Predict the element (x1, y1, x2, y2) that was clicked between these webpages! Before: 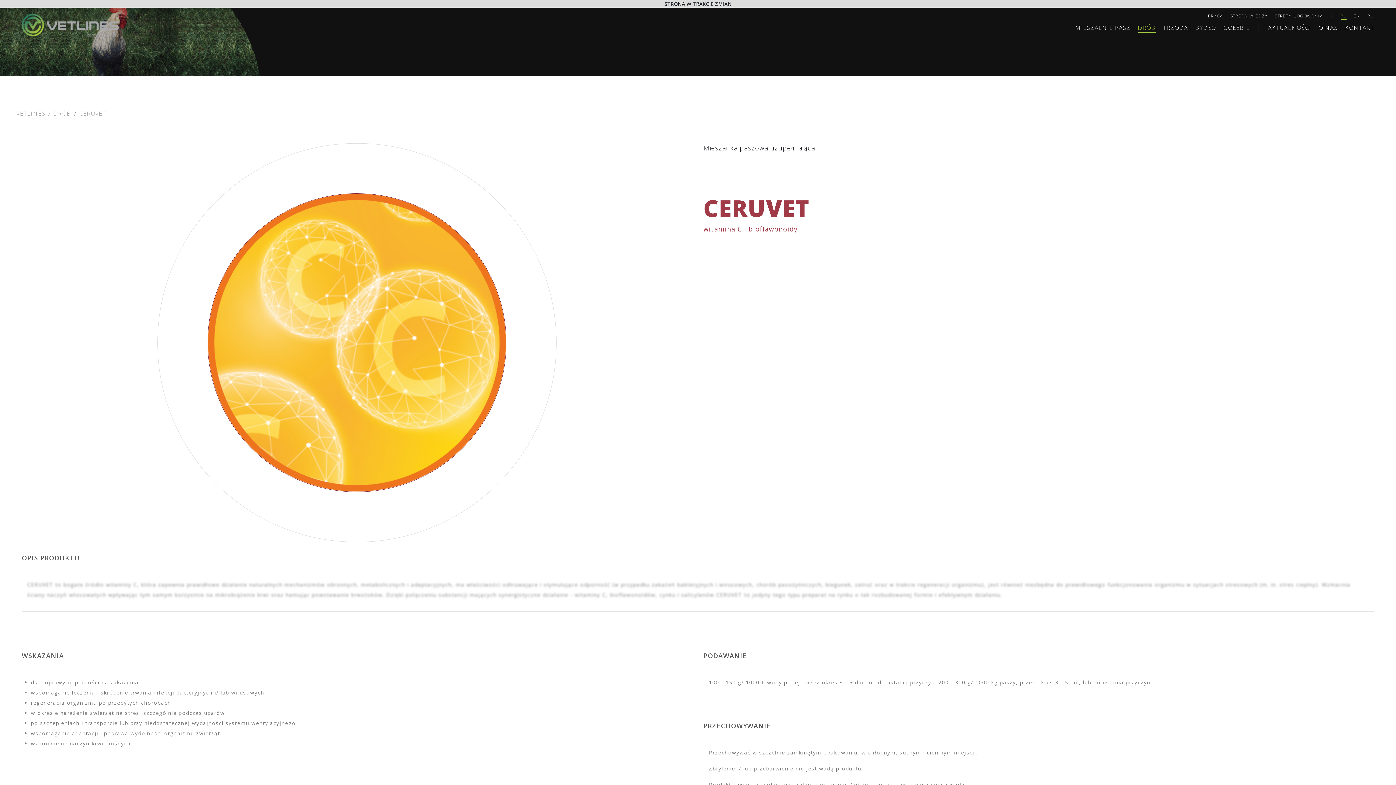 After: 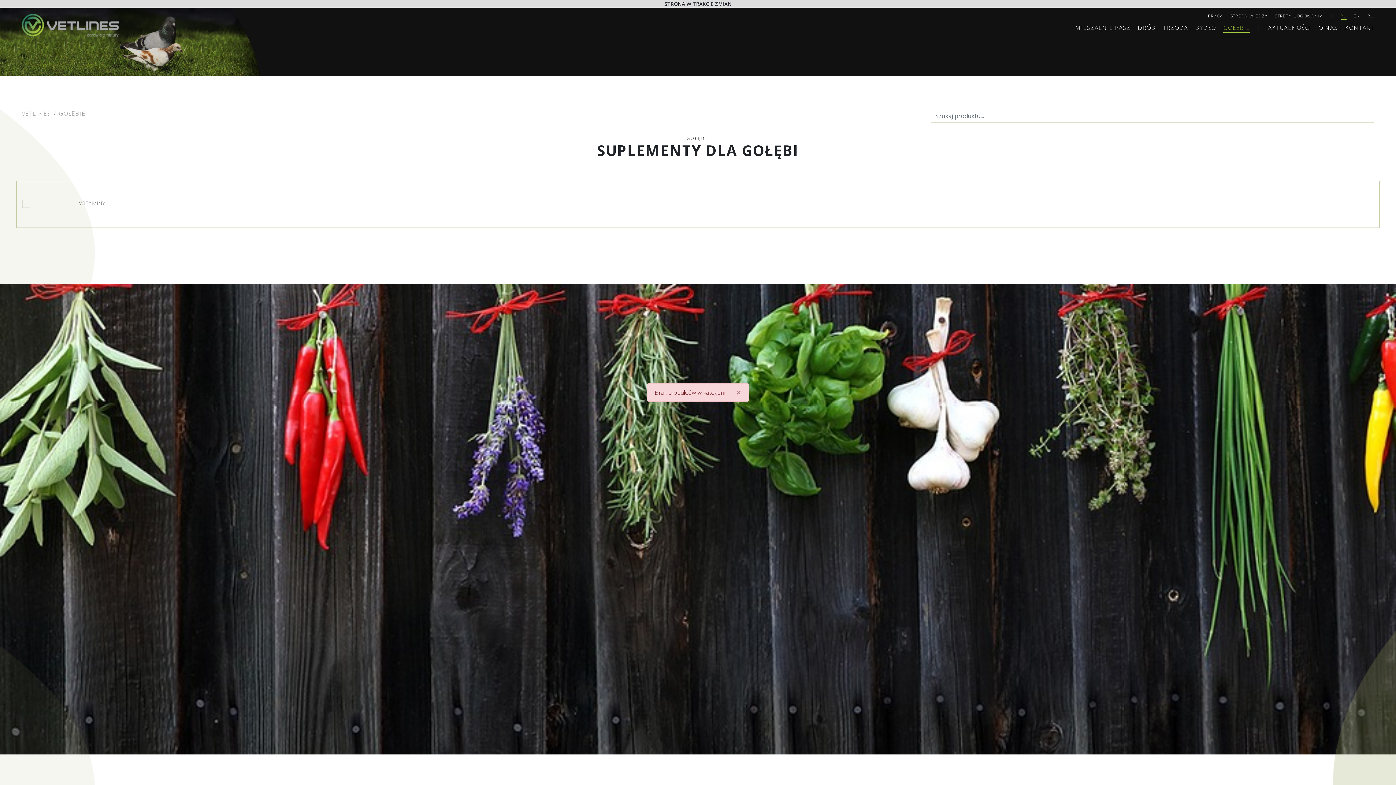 Action: bbox: (1223, 23, 1250, 32) label: GOŁĘBIE